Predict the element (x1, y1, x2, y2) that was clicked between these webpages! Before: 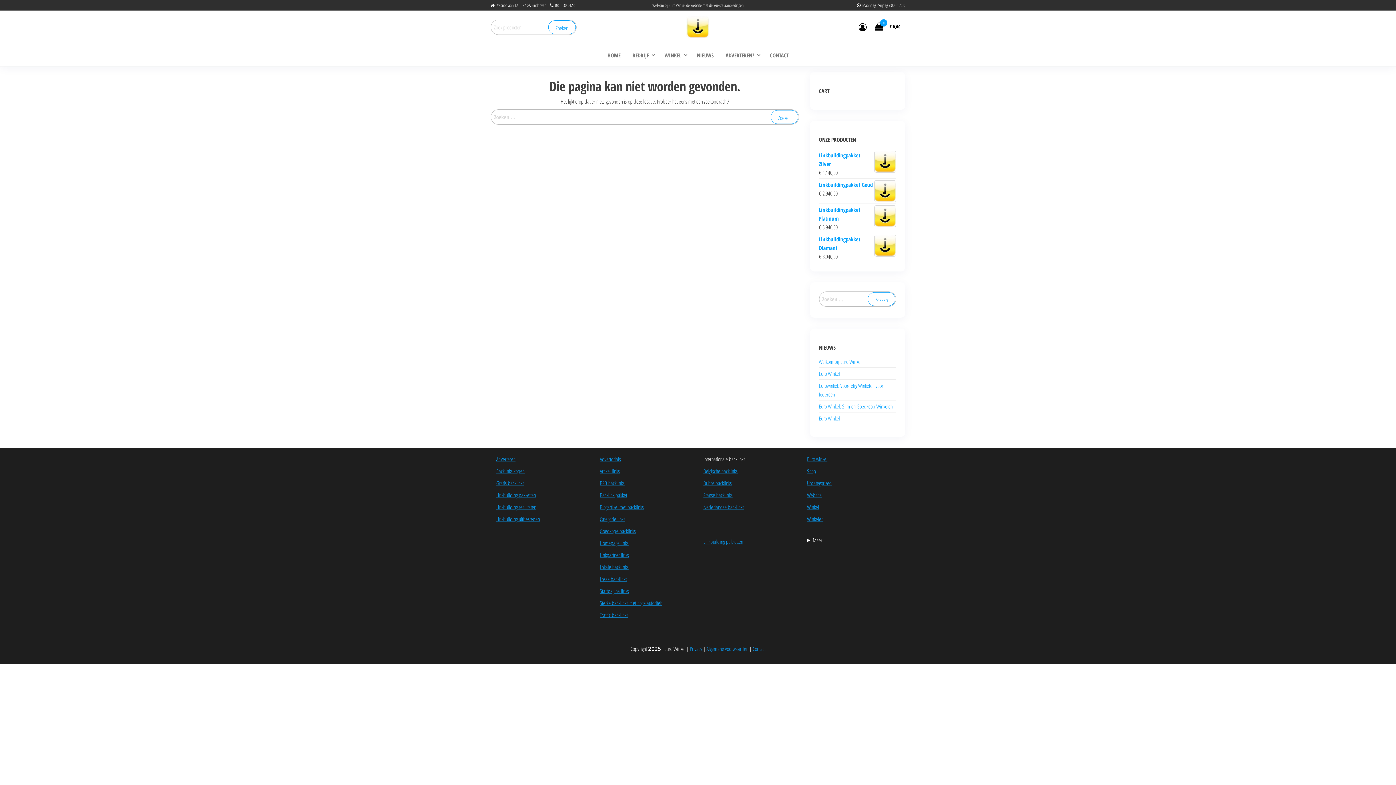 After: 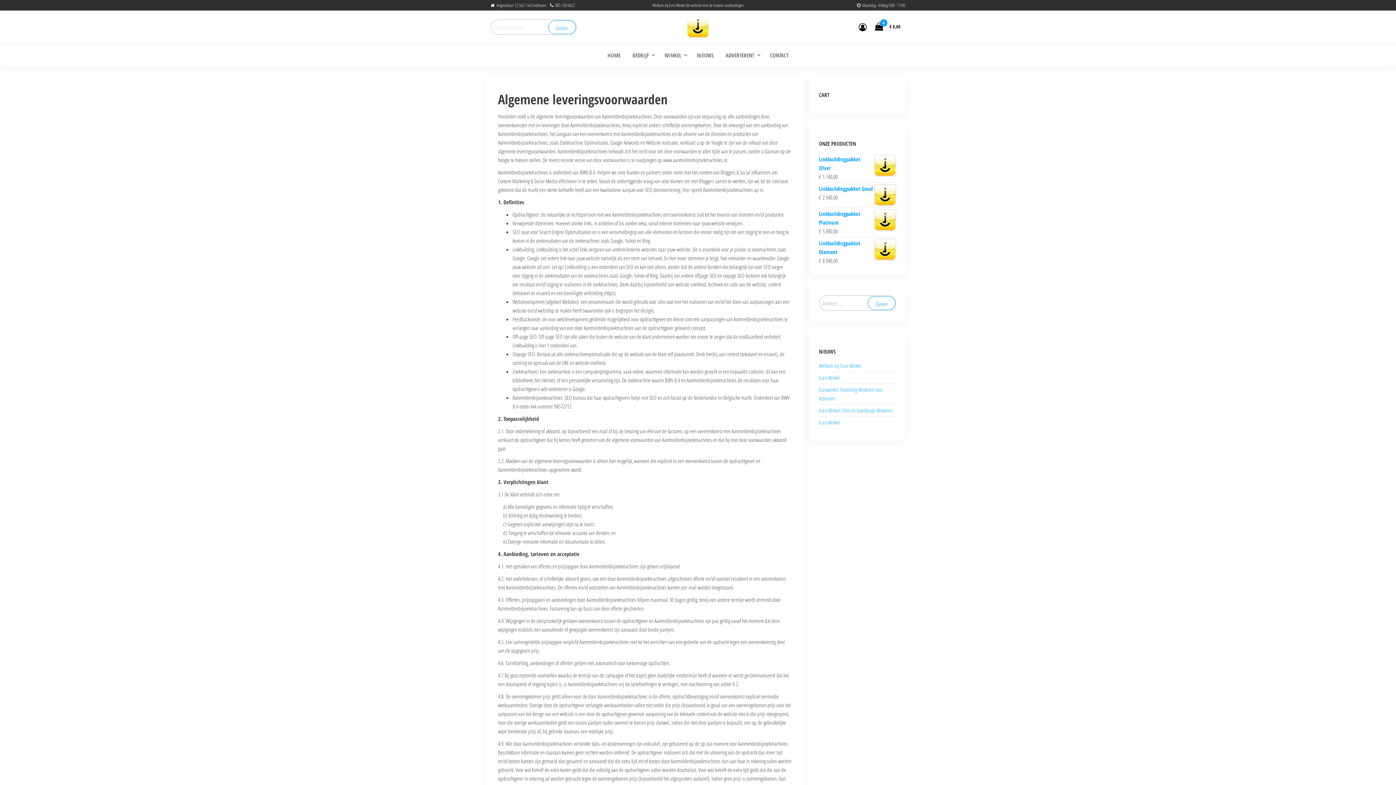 Action: bbox: (706, 645, 748, 652) label: Algemene voorwaarden